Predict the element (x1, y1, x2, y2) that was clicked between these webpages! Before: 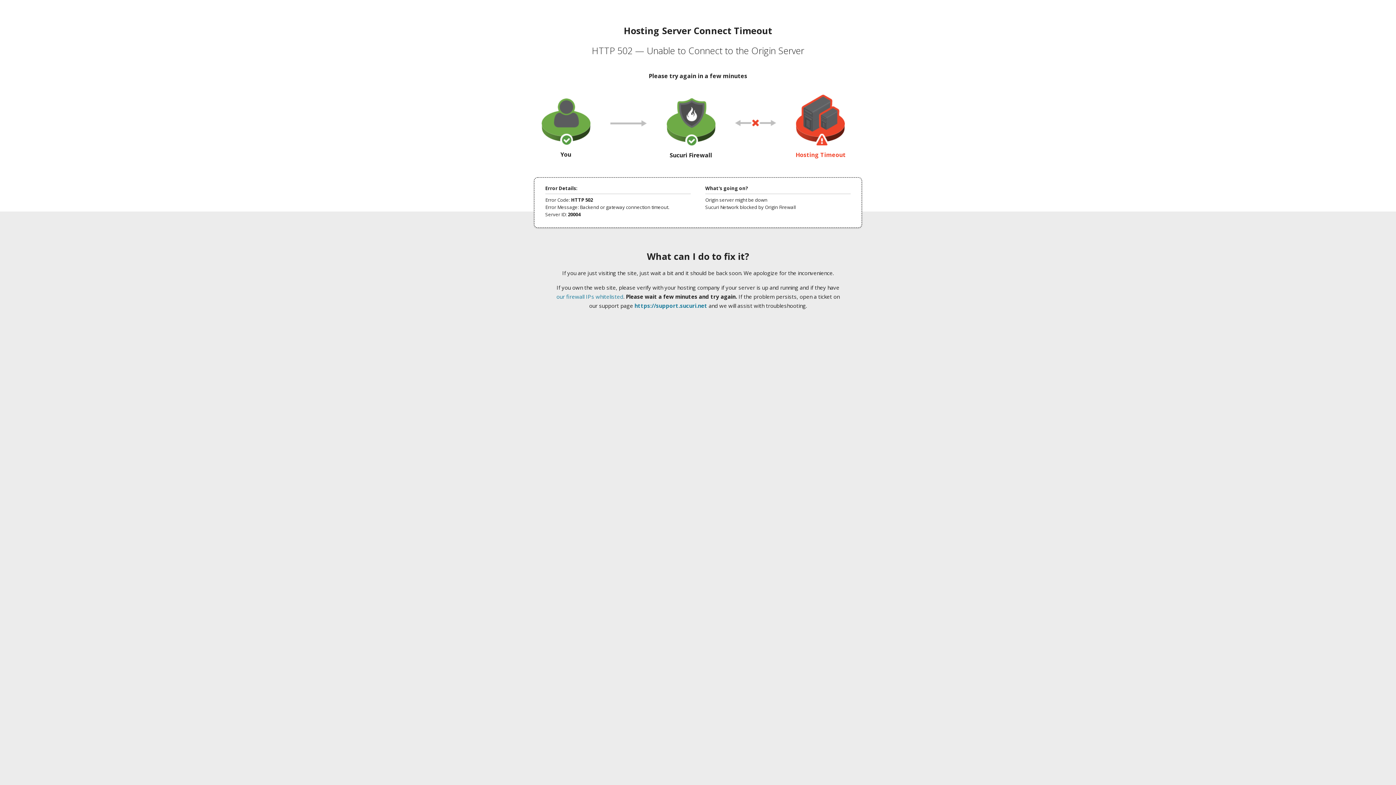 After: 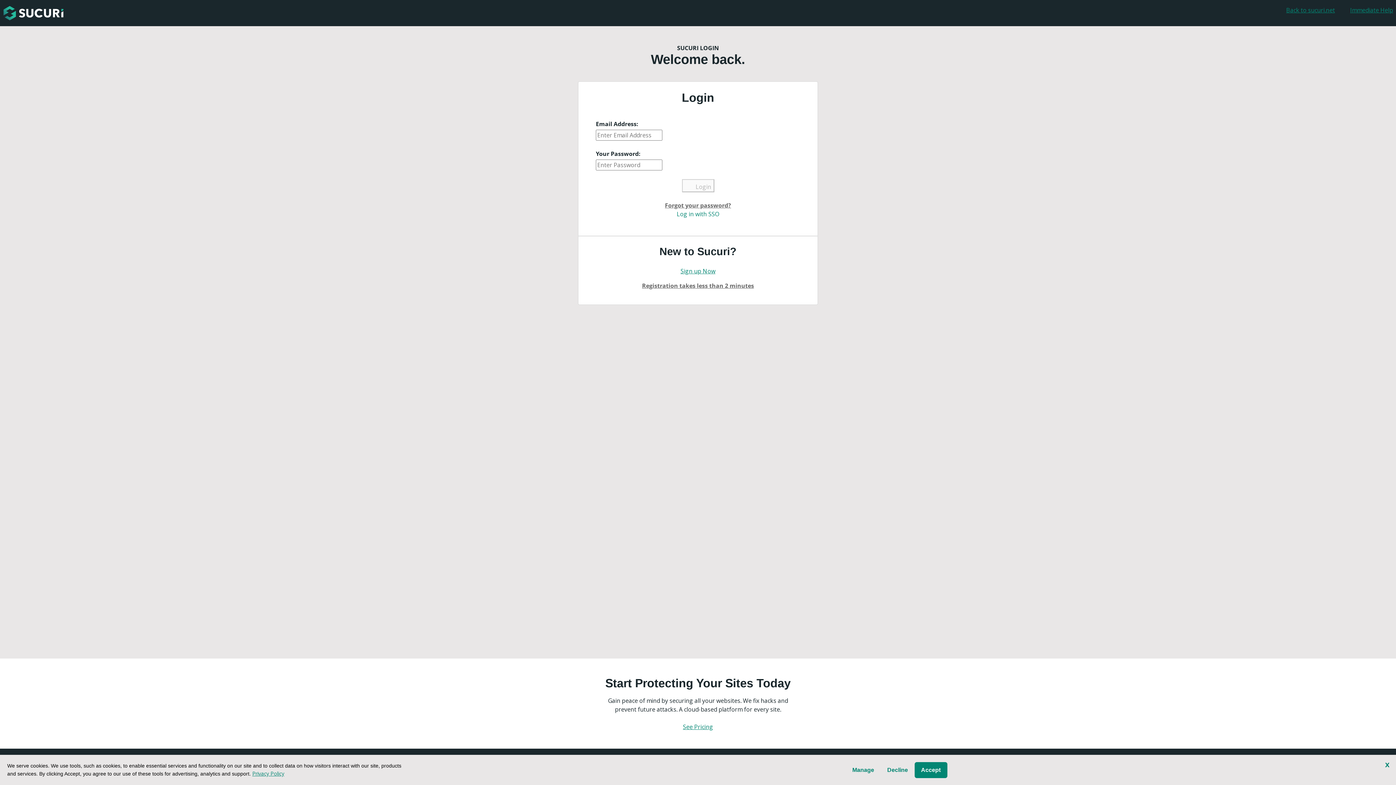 Action: label: https://support.sucuri.net bbox: (634, 302, 707, 309)